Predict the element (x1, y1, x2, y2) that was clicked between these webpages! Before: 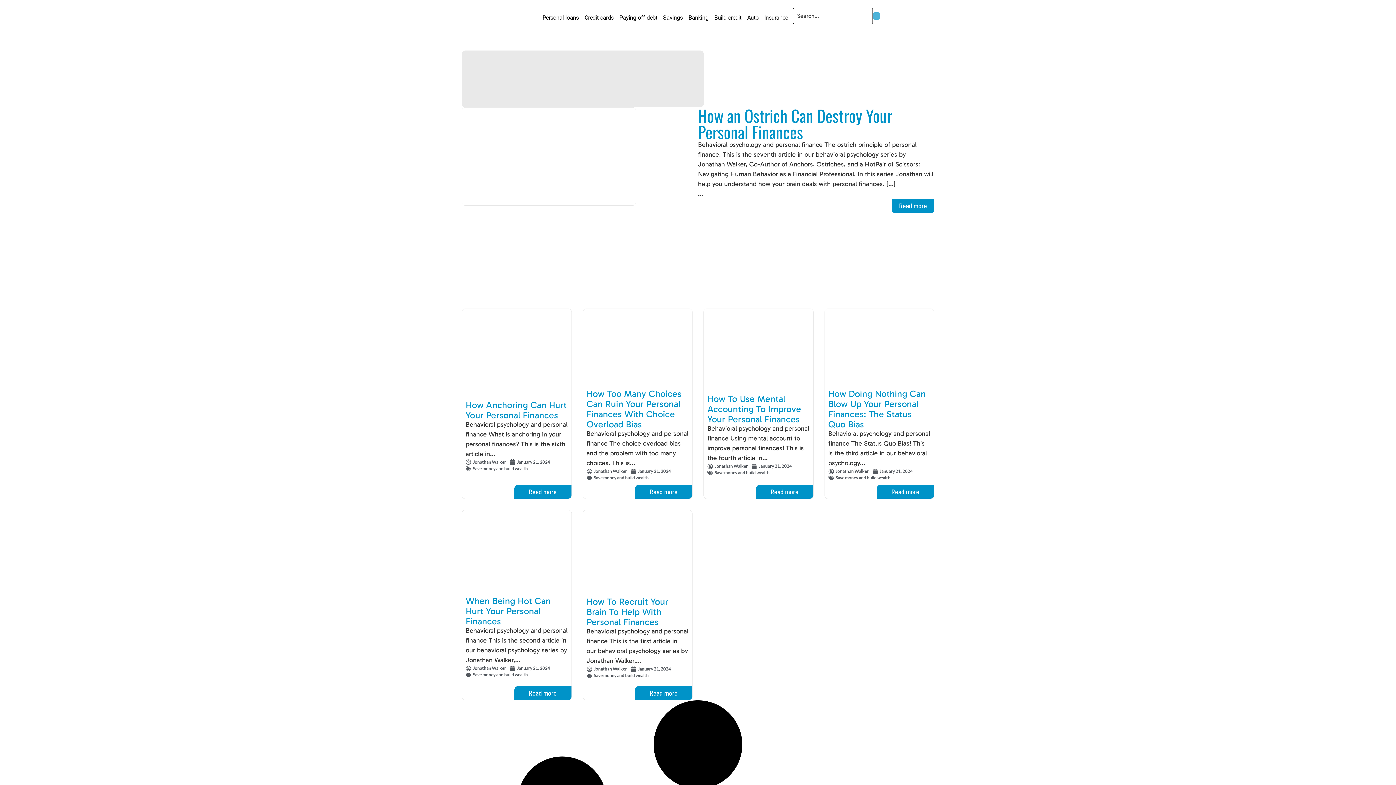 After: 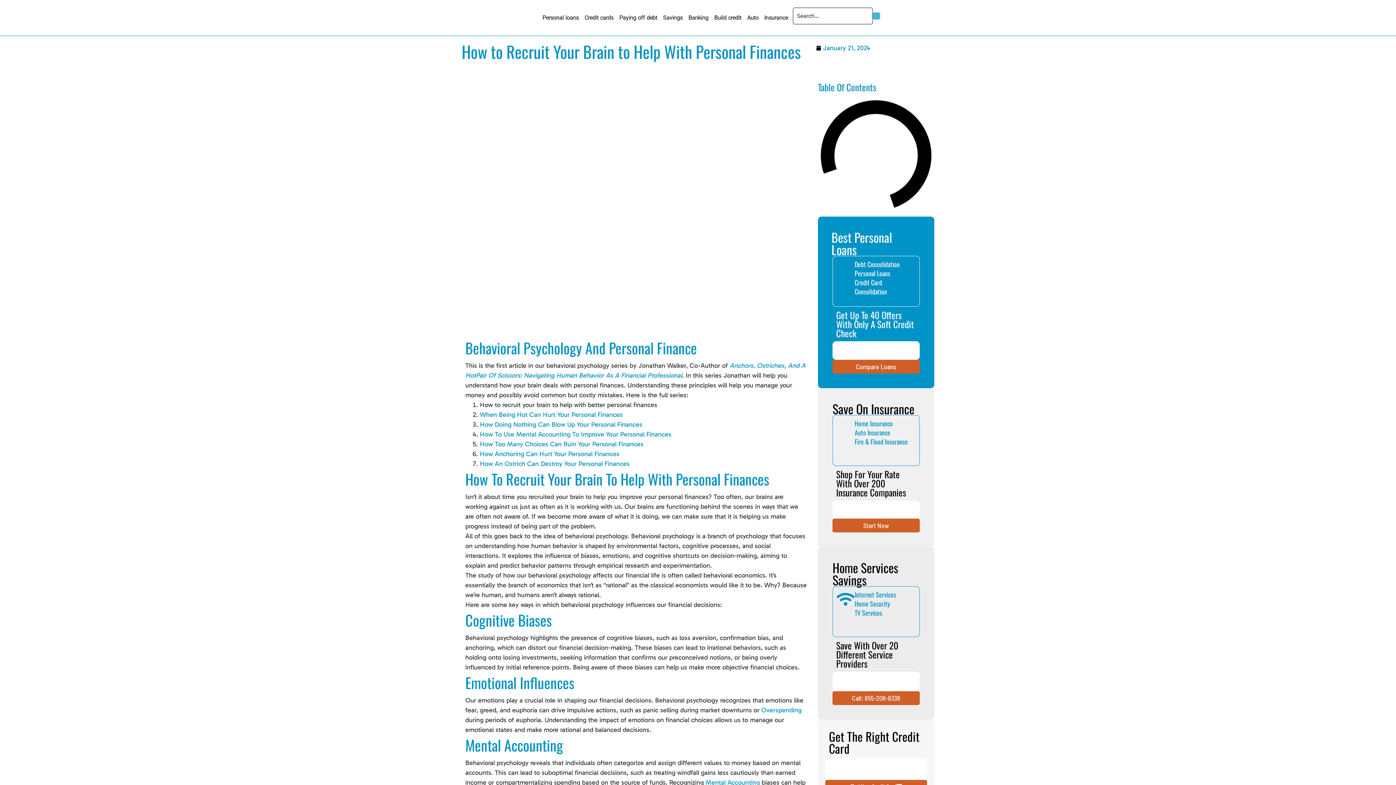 Action: bbox: (586, 596, 668, 628) label: How To Recruit Your Brain To Help With Personal Finances